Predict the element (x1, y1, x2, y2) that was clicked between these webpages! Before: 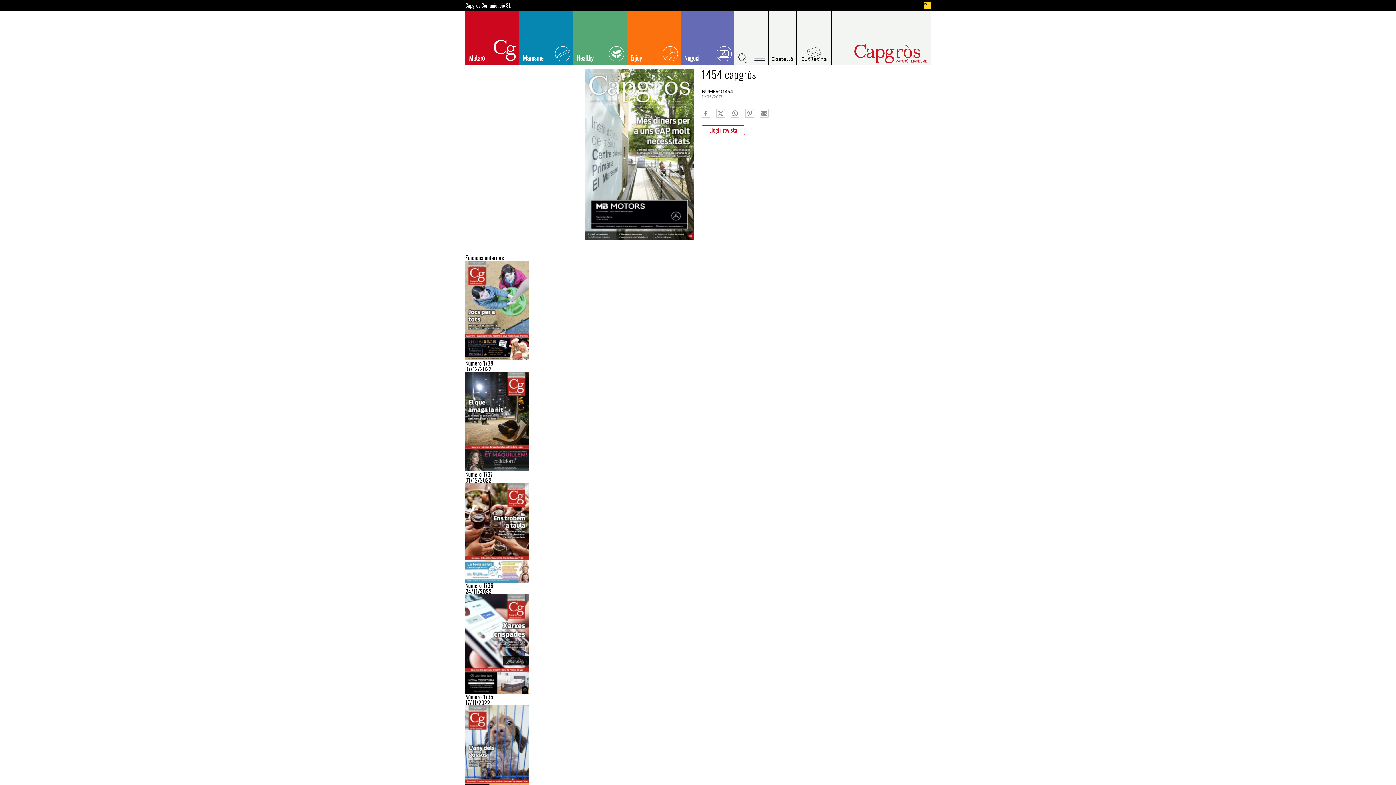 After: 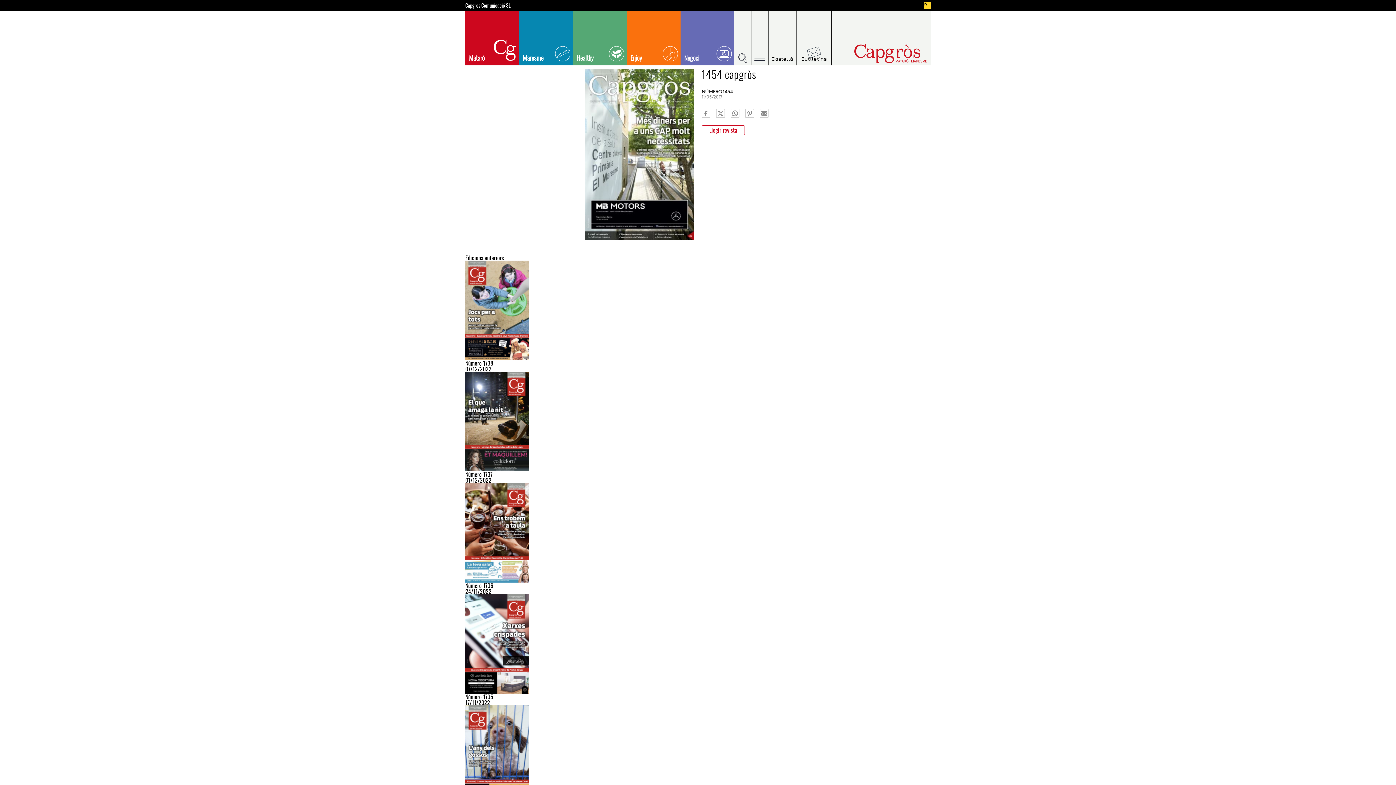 Action: bbox: (730, 109, 739, 117)